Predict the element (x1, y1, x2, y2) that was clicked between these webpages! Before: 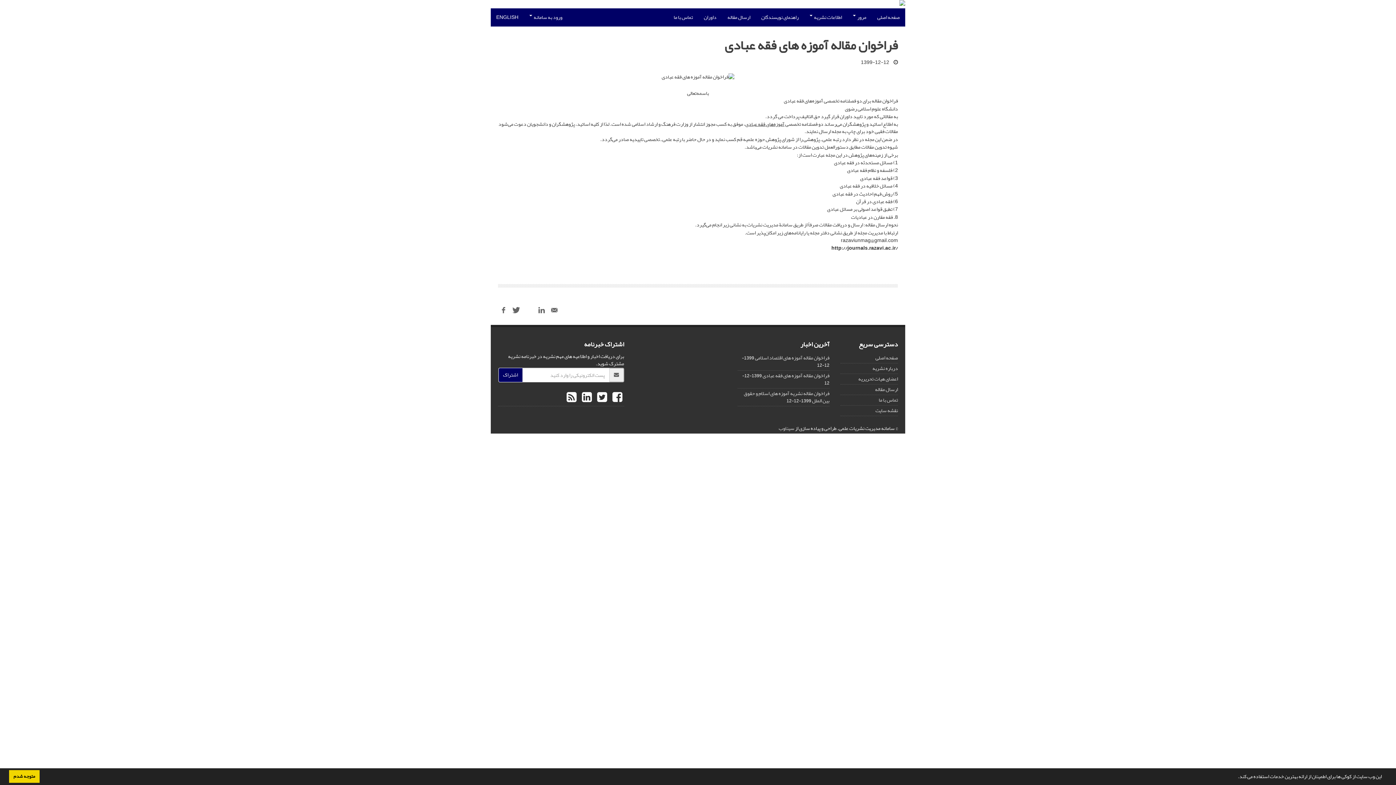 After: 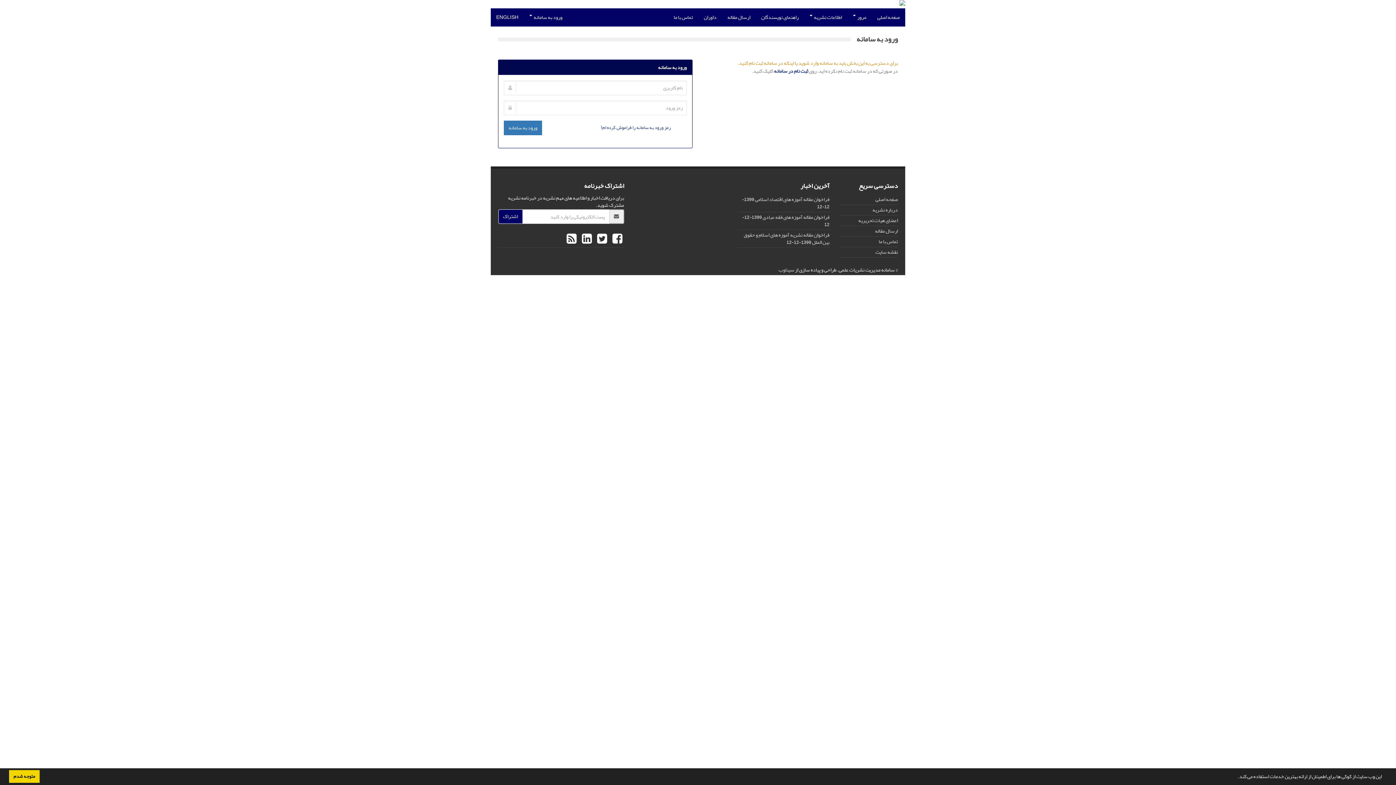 Action: bbox: (722, 8, 756, 26) label: ارسال مقاله